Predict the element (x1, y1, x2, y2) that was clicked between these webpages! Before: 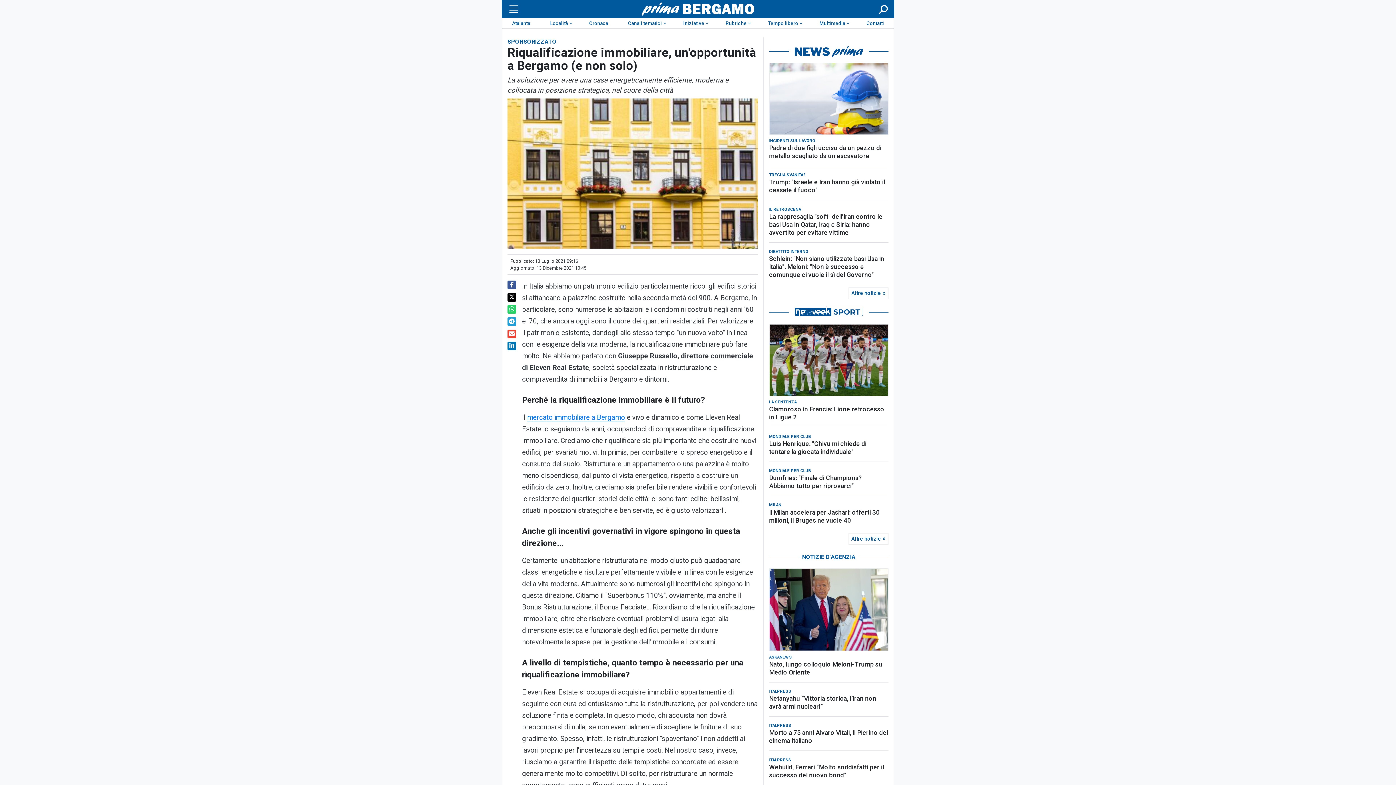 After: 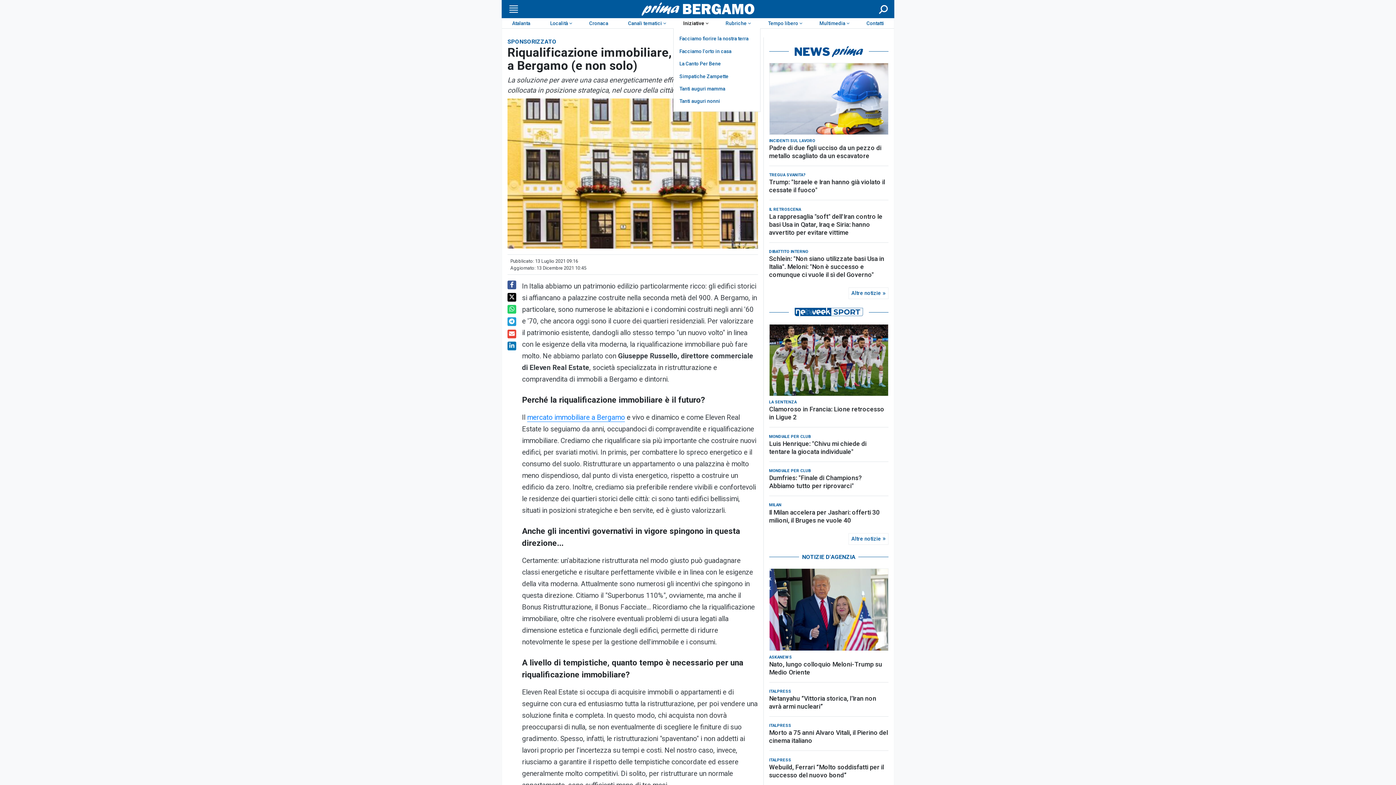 Action: bbox: (673, 18, 715, 28) label: Iniziative